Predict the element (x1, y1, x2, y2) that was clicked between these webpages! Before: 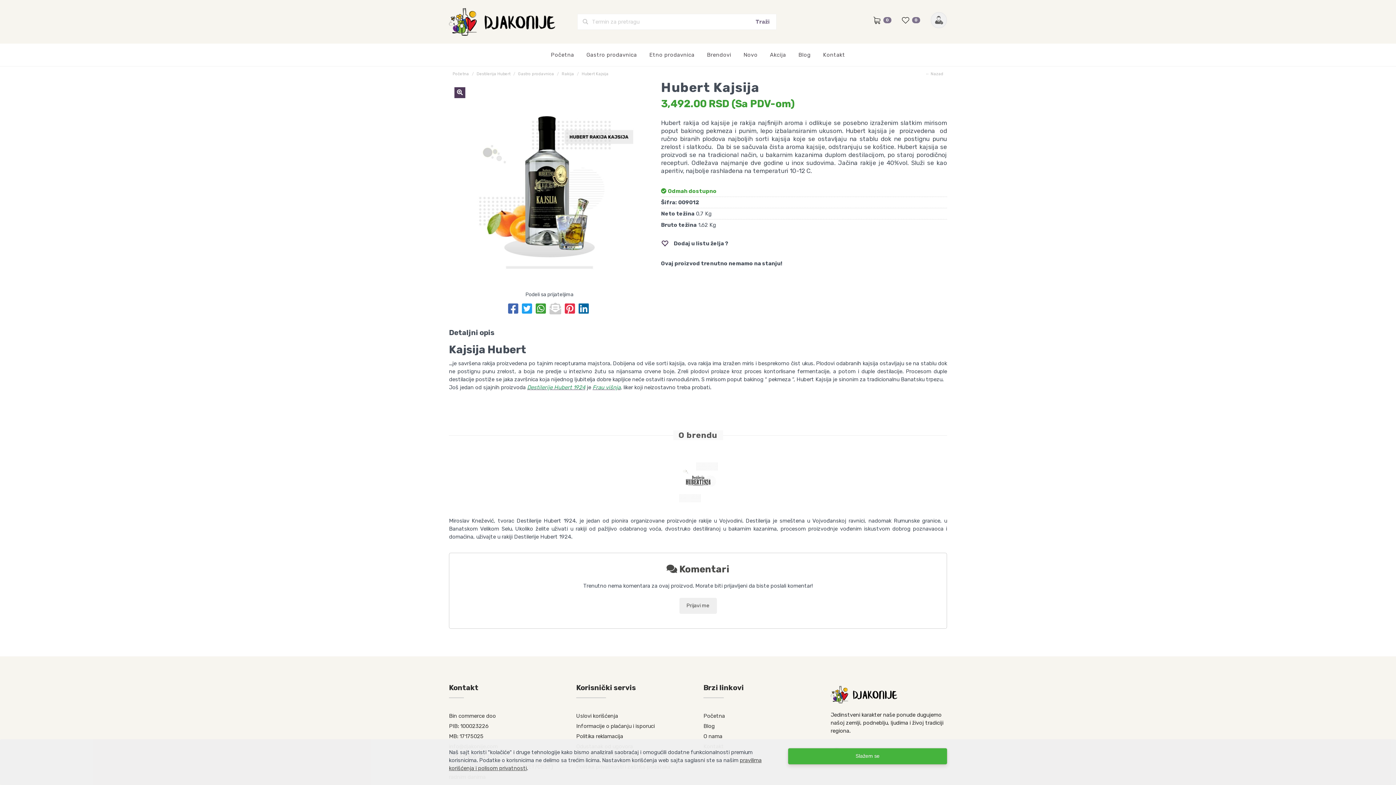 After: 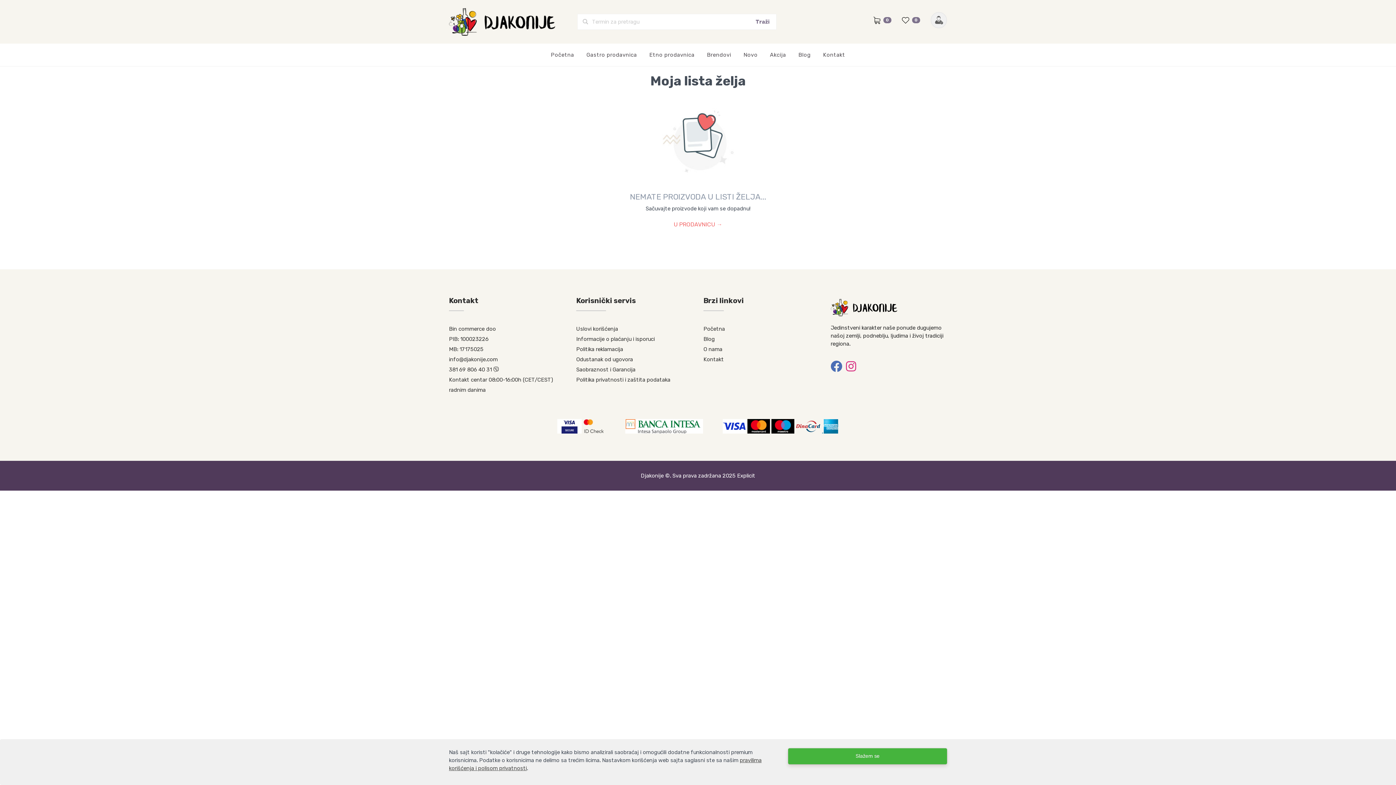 Action: label:   0 bbox: (902, 16, 920, 23)